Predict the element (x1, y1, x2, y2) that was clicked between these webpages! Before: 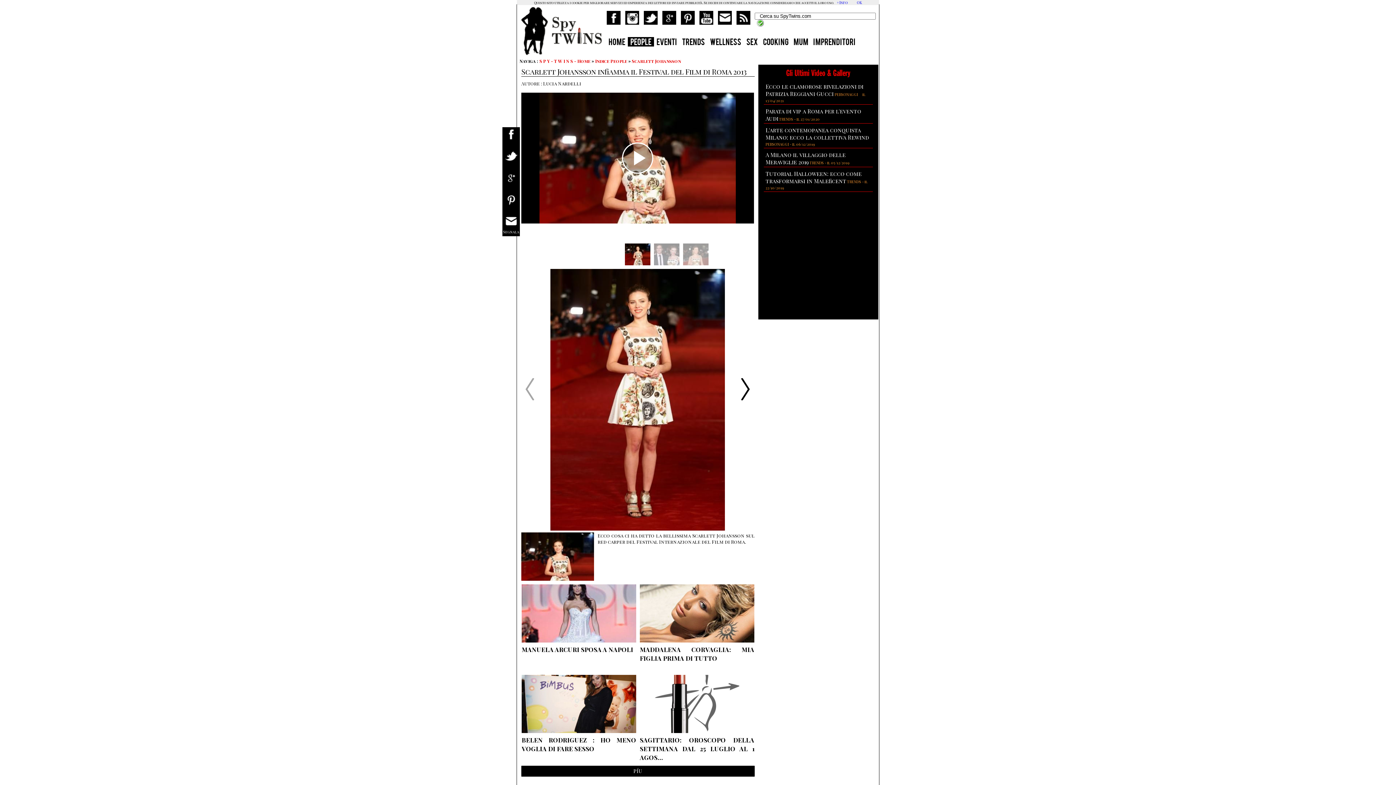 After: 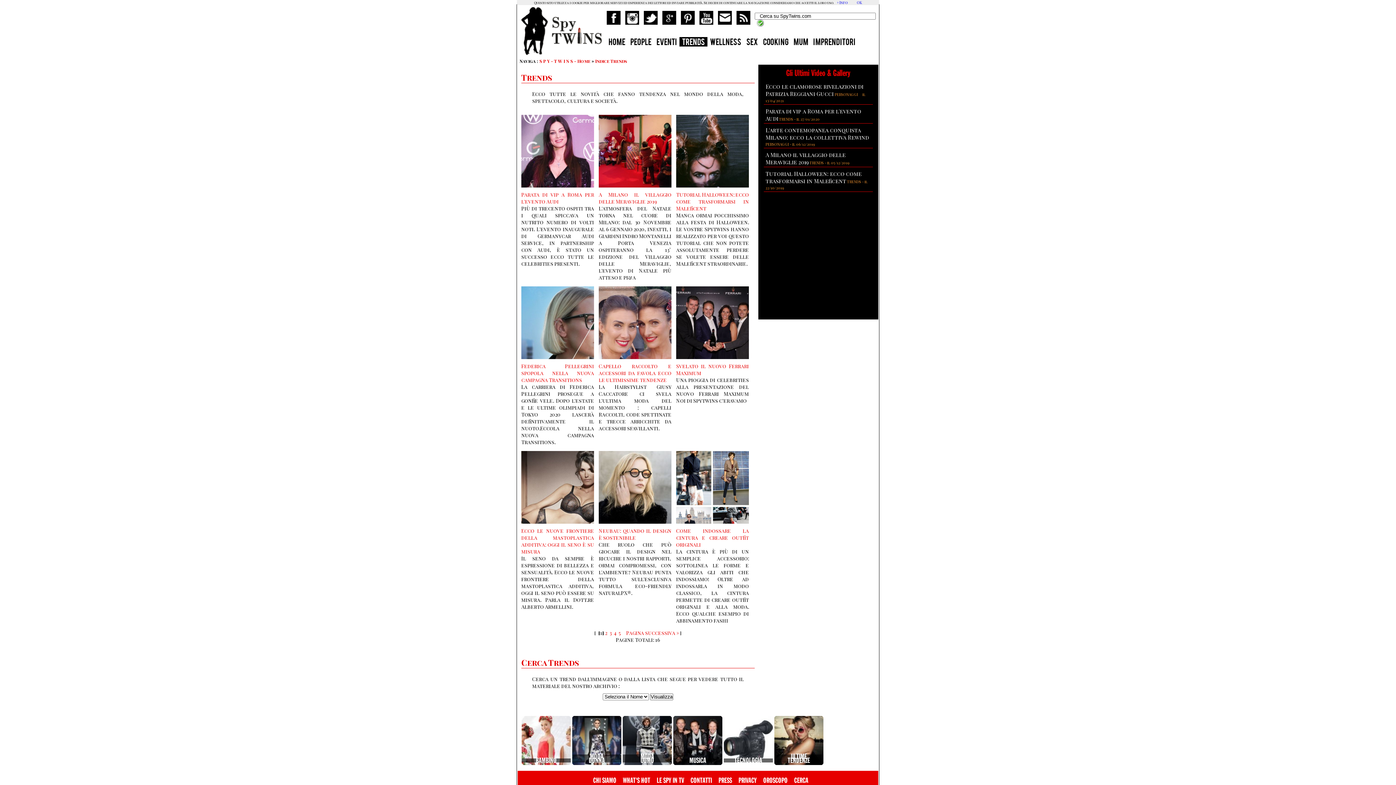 Action: label: TRENDS bbox: (679, 37, 707, 46)